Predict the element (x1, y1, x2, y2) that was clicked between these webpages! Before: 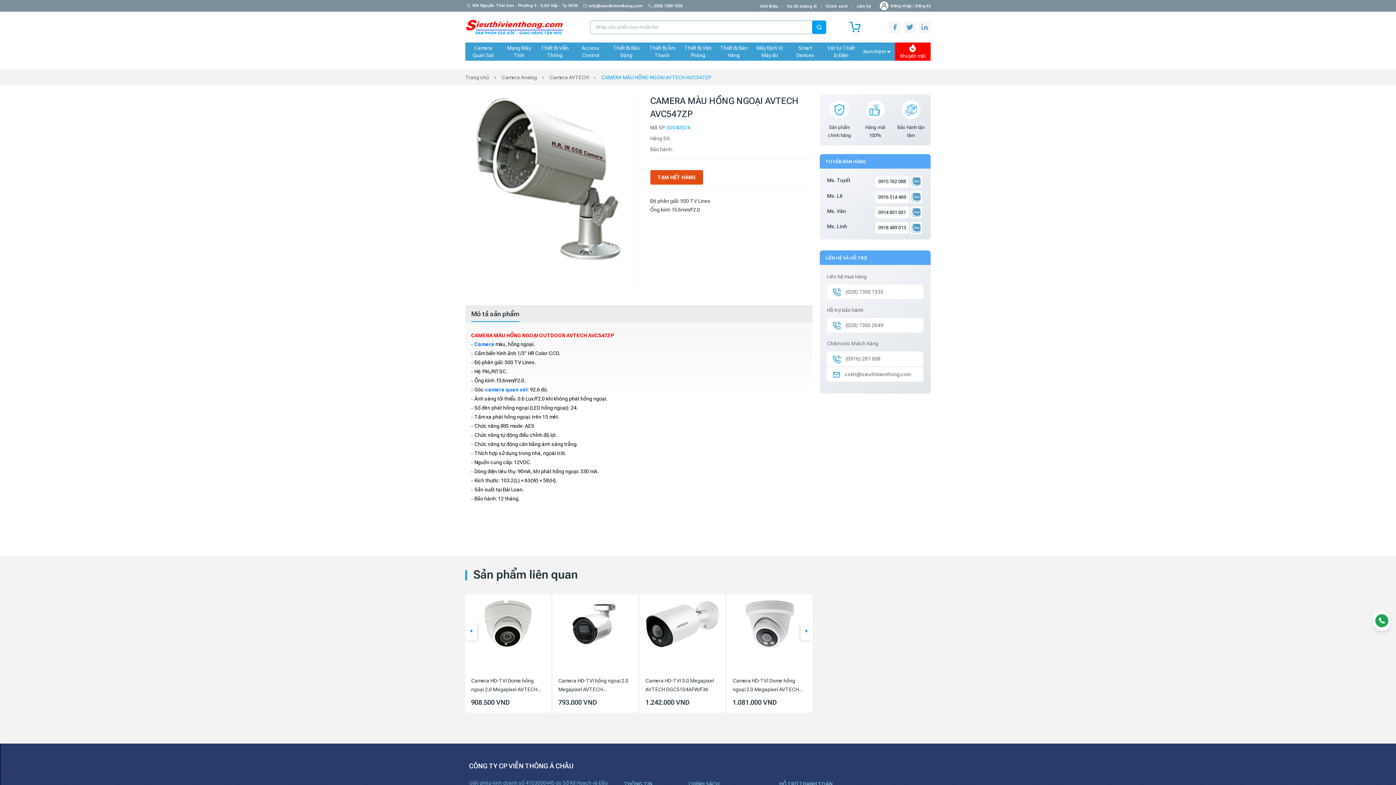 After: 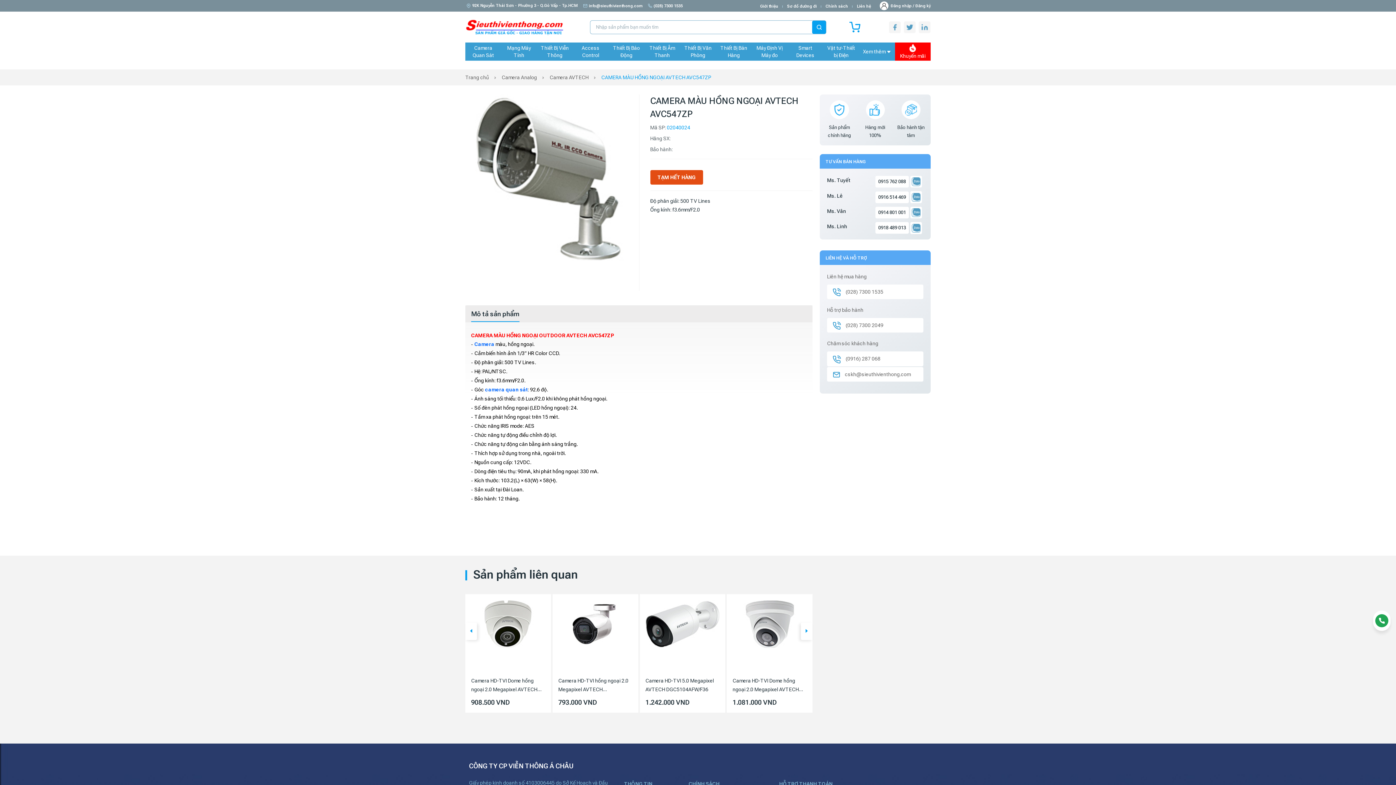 Action: bbox: (903, 21, 915, 32)